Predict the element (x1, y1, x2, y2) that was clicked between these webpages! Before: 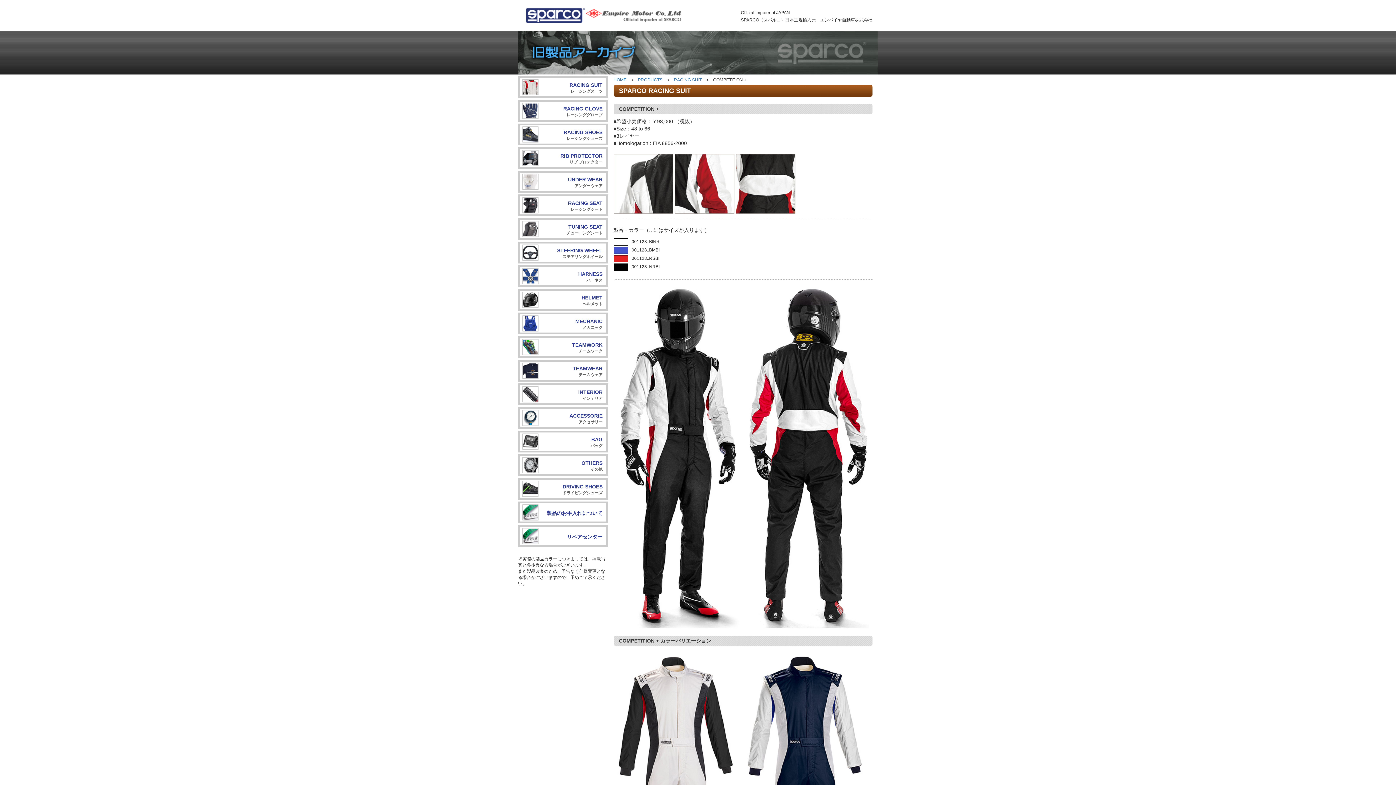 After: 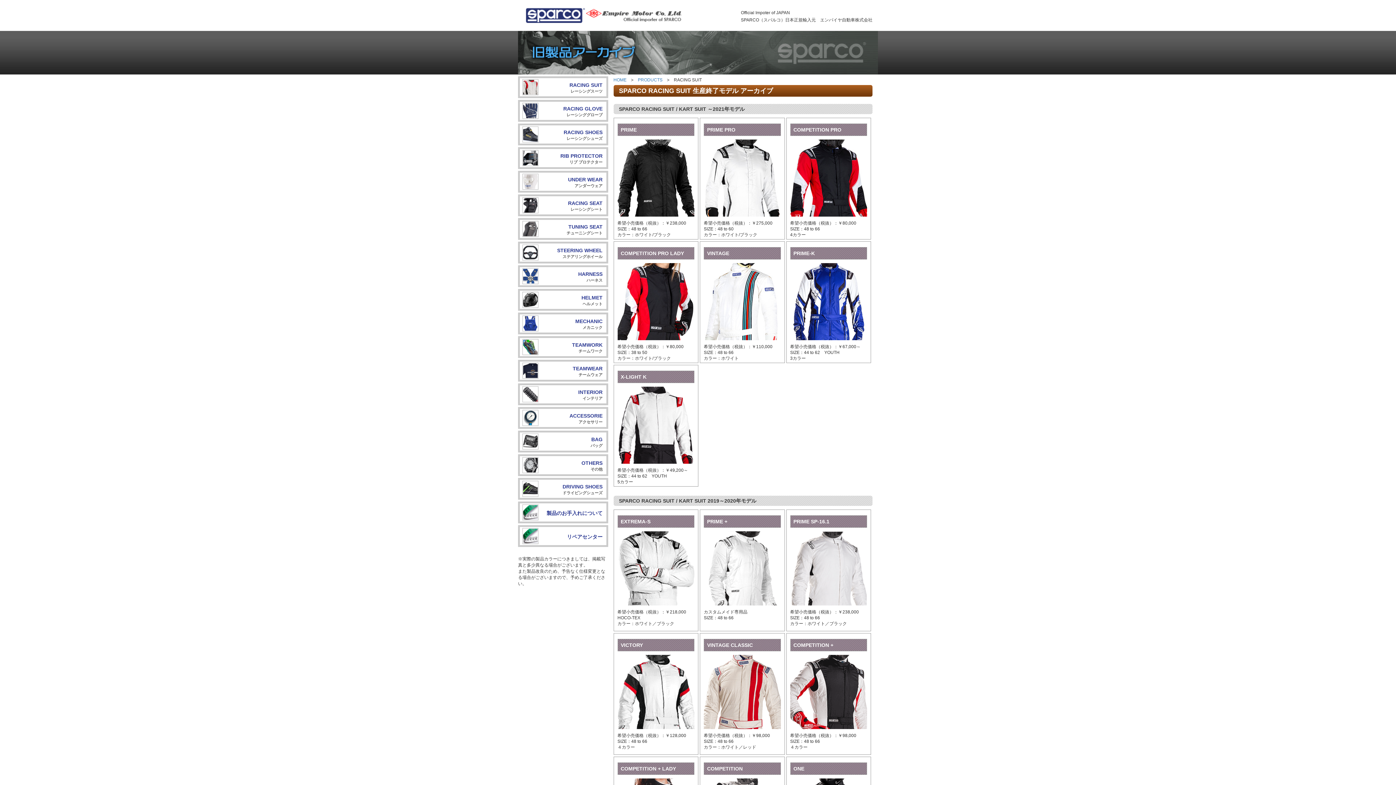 Action: bbox: (674, 77, 702, 82) label: RACING SUIT